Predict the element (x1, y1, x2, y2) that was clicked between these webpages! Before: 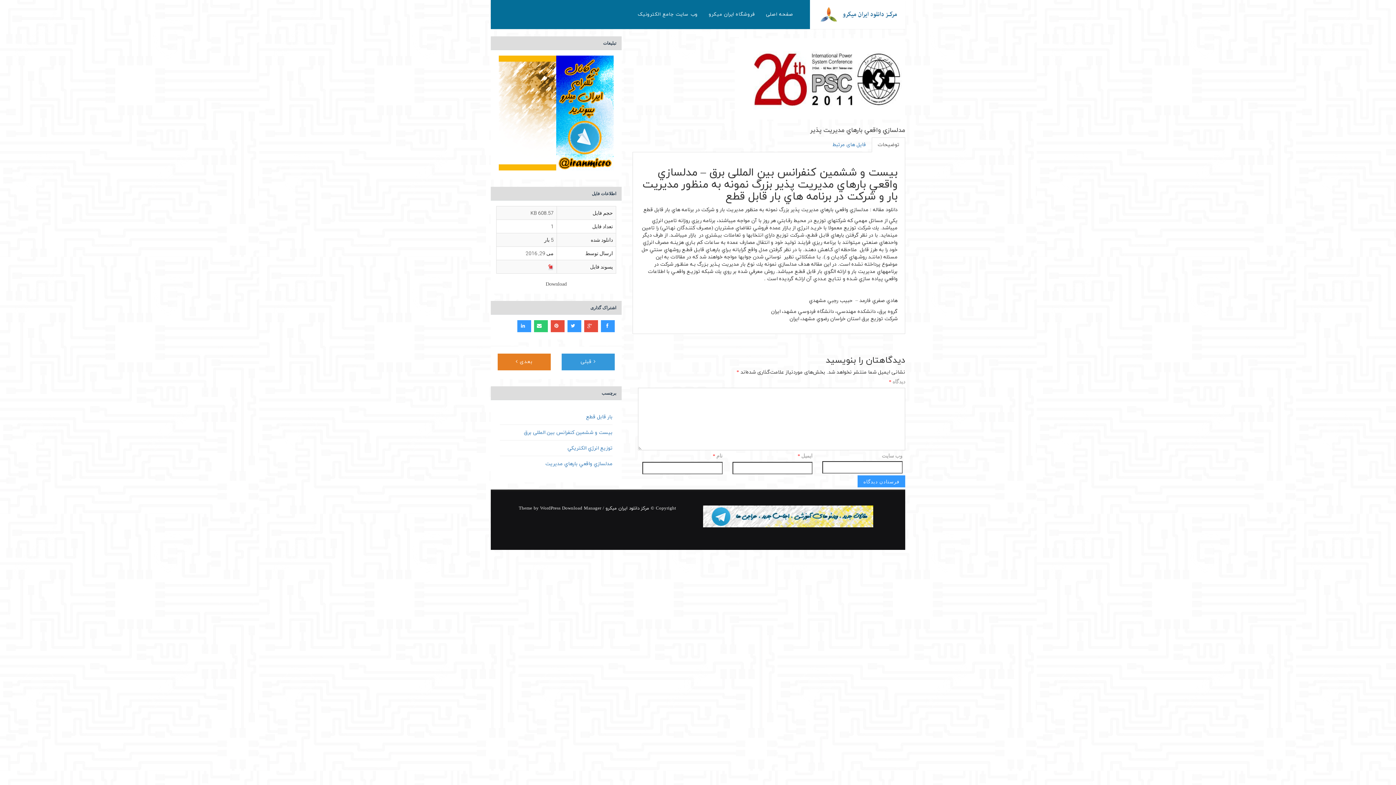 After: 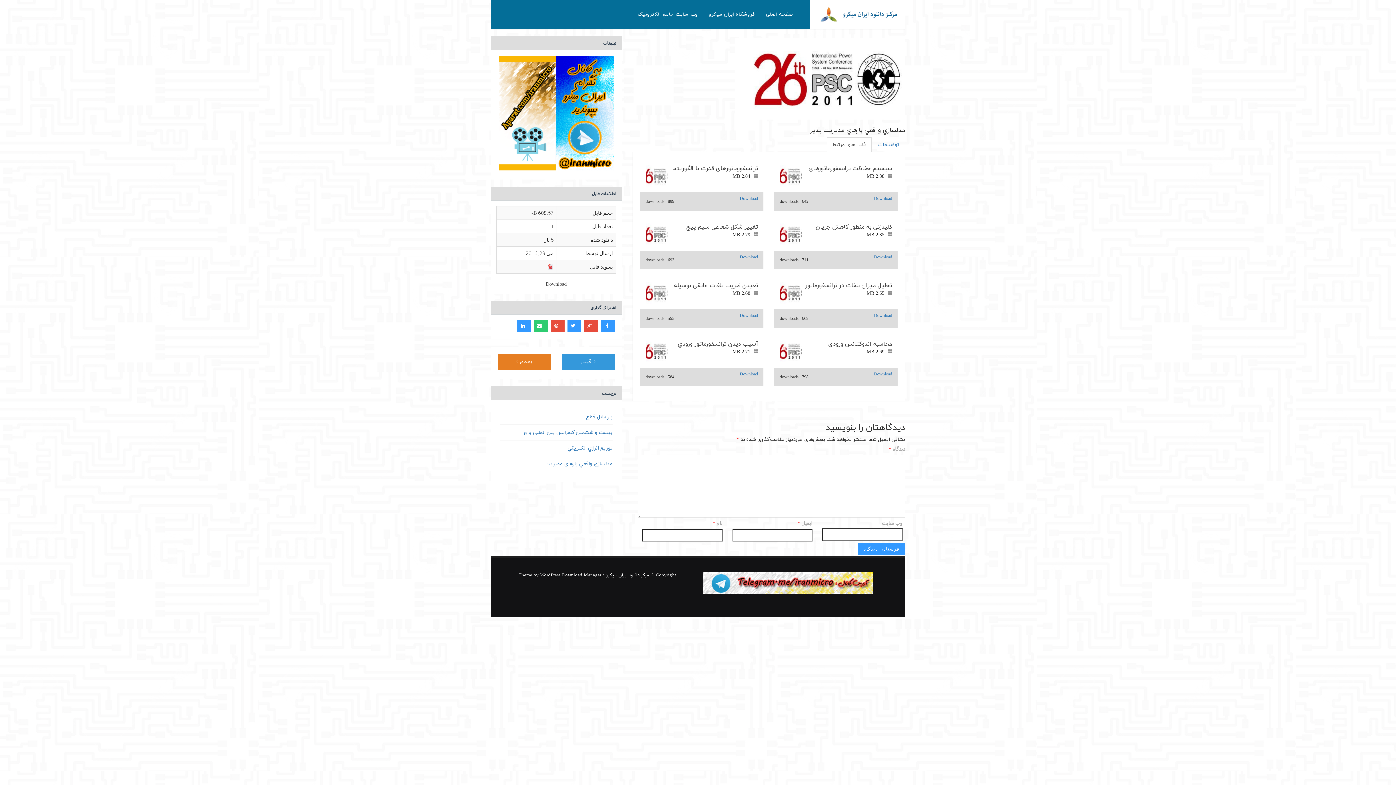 Action: bbox: (826, 137, 872, 152) label: فایل های مرتبط